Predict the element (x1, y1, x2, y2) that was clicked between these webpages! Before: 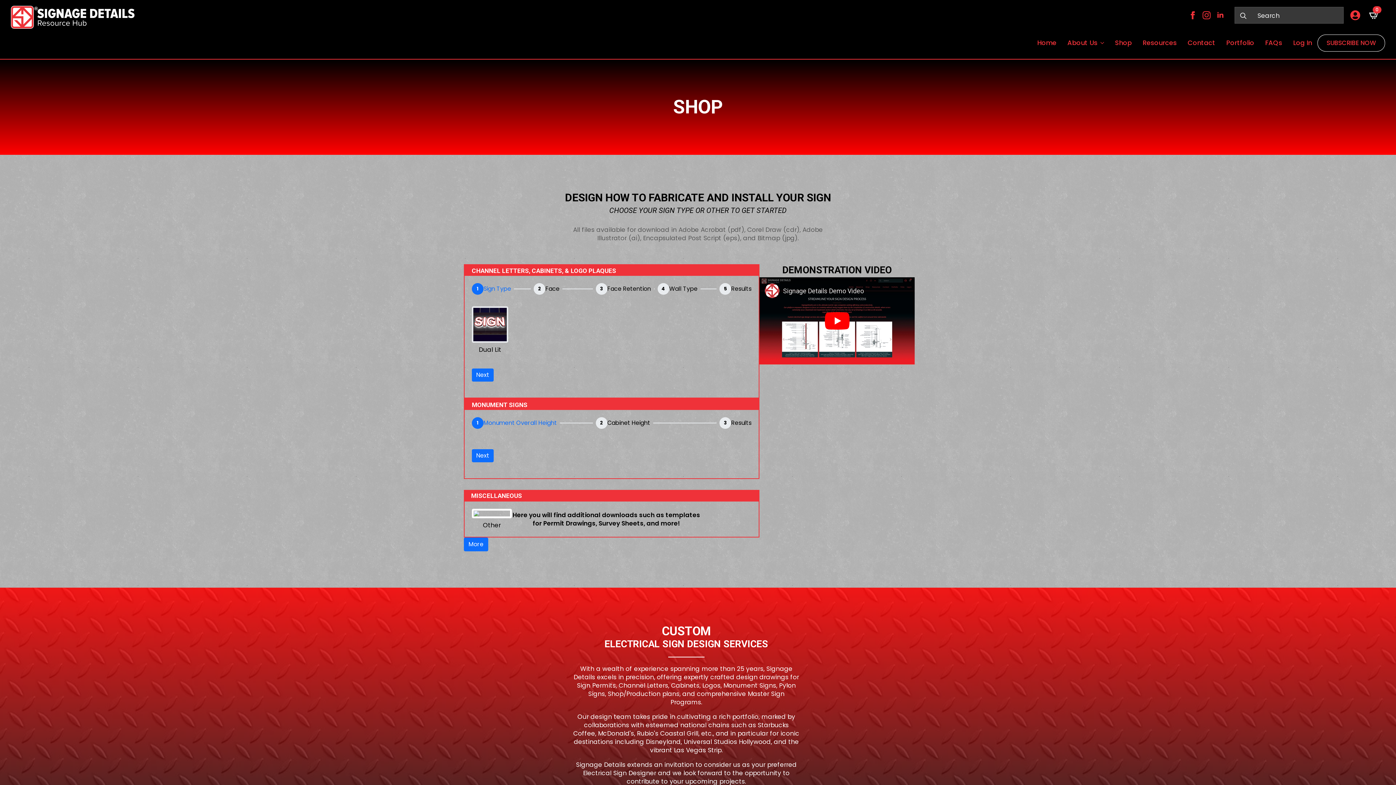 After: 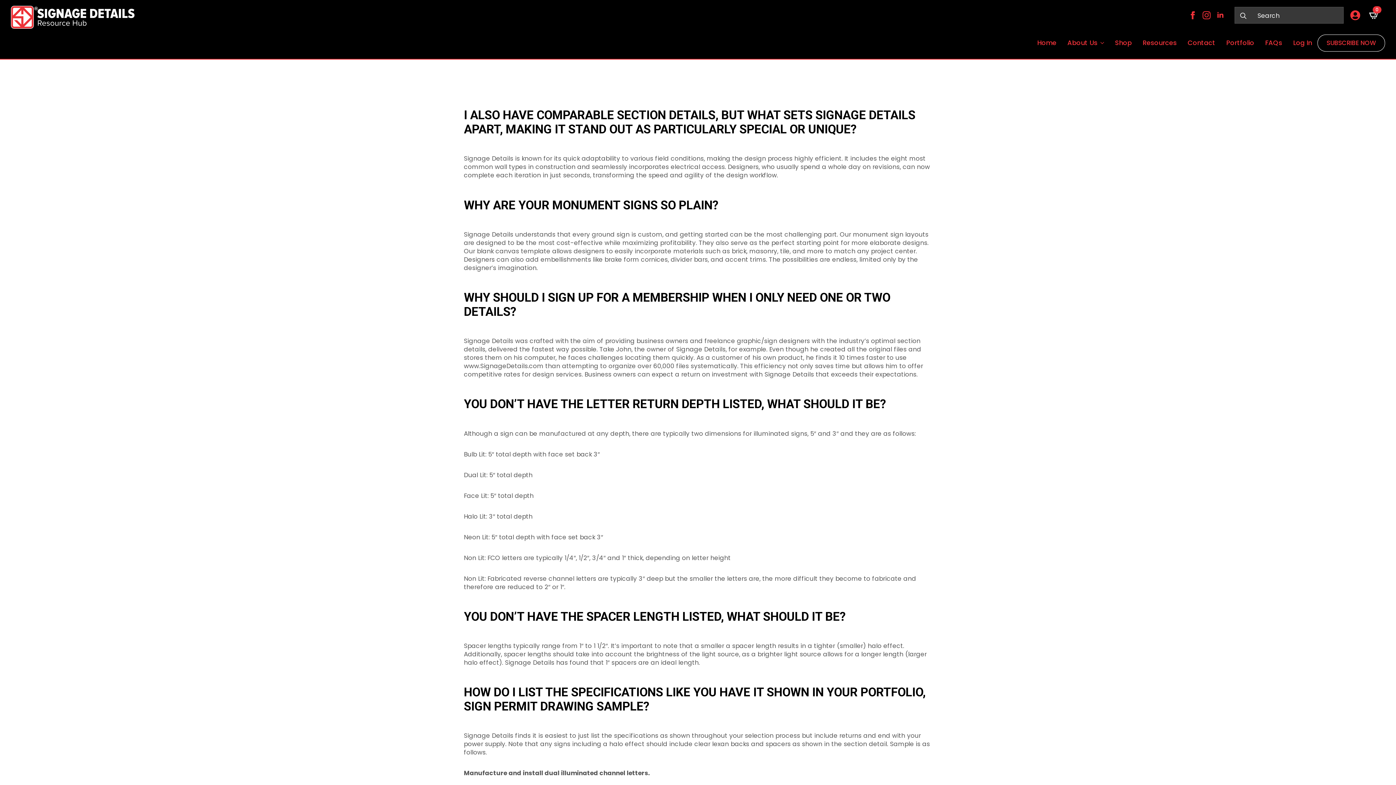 Action: bbox: (1260, 32, 1288, 53) label: FAQs